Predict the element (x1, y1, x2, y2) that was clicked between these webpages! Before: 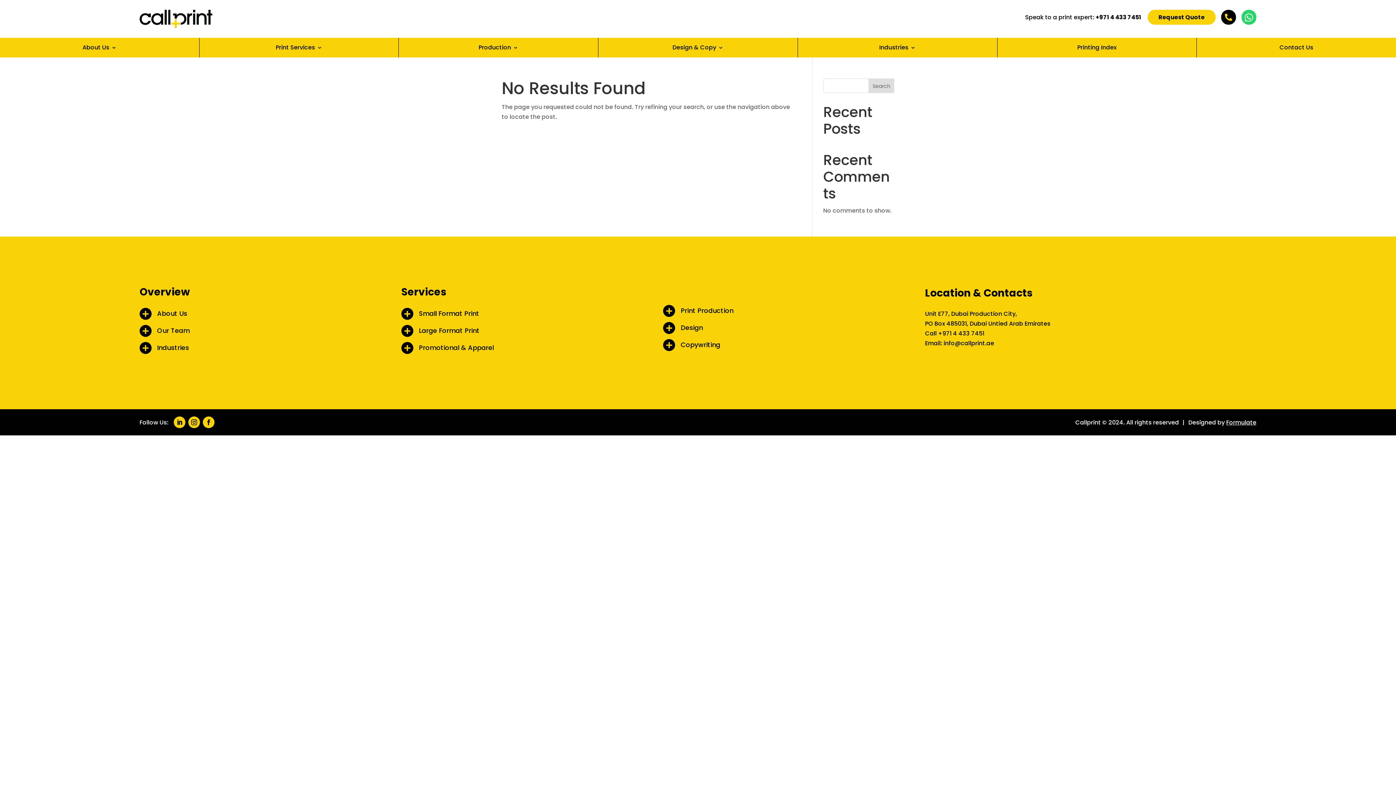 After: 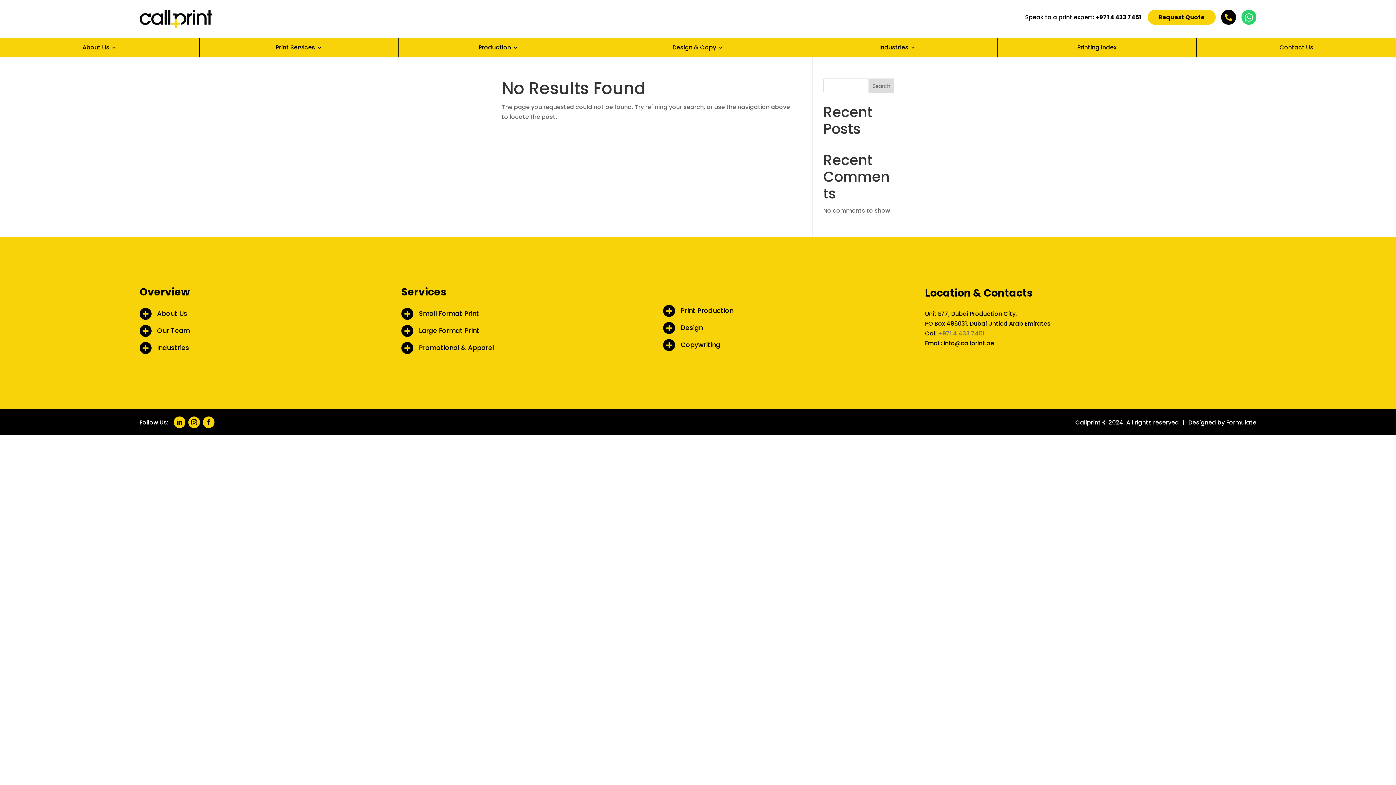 Action: bbox: (938, 329, 984, 337) label: +971 4 433 7451